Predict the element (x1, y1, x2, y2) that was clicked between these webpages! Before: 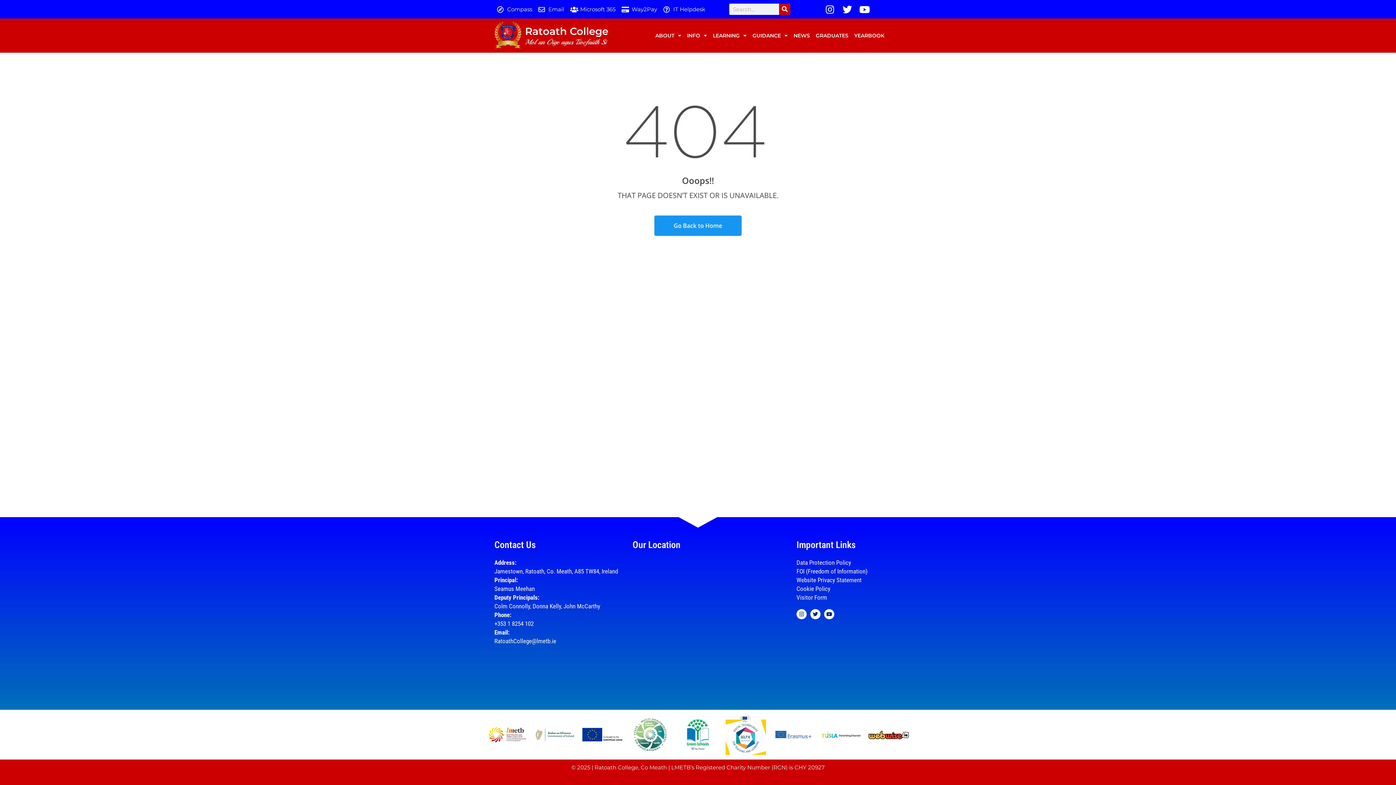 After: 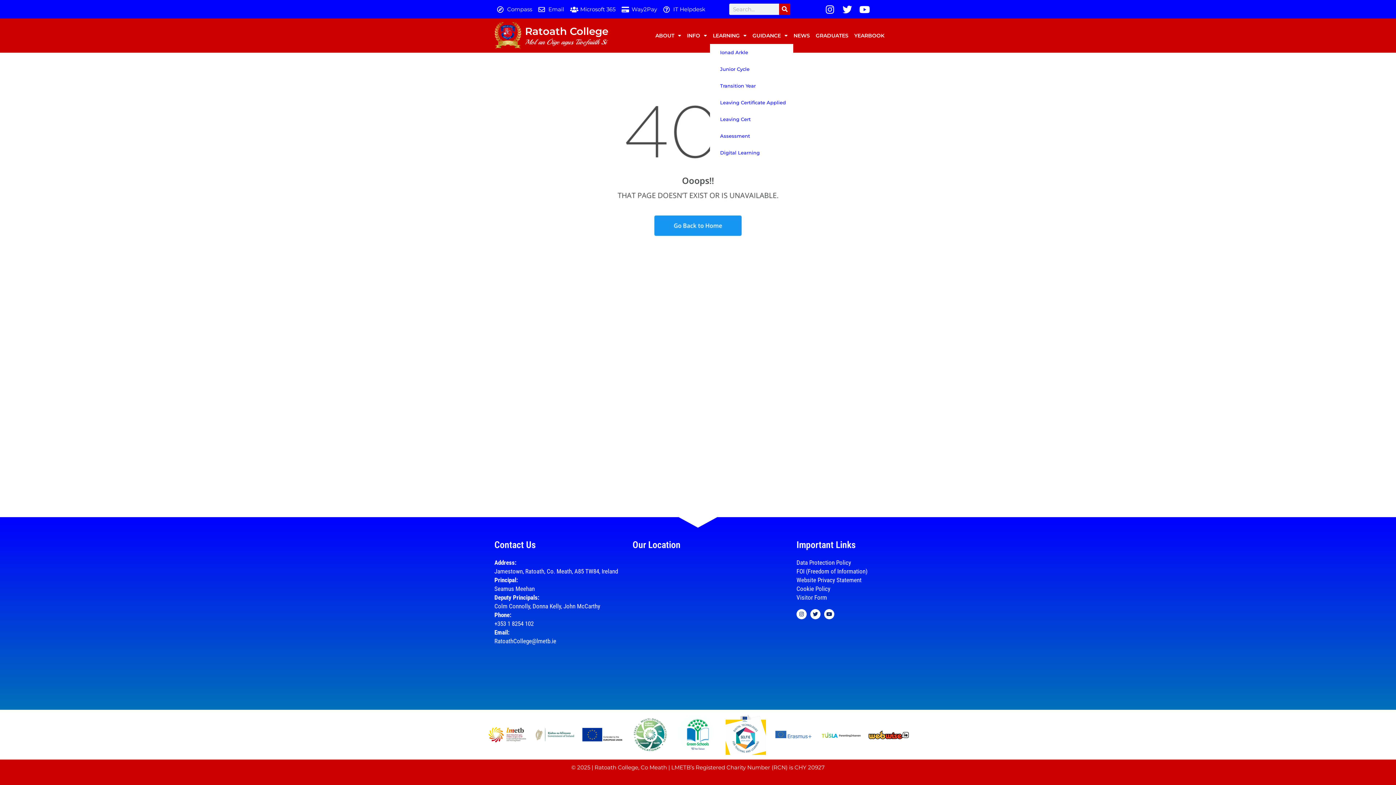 Action: label: LEARNING bbox: (710, 27, 749, 44)